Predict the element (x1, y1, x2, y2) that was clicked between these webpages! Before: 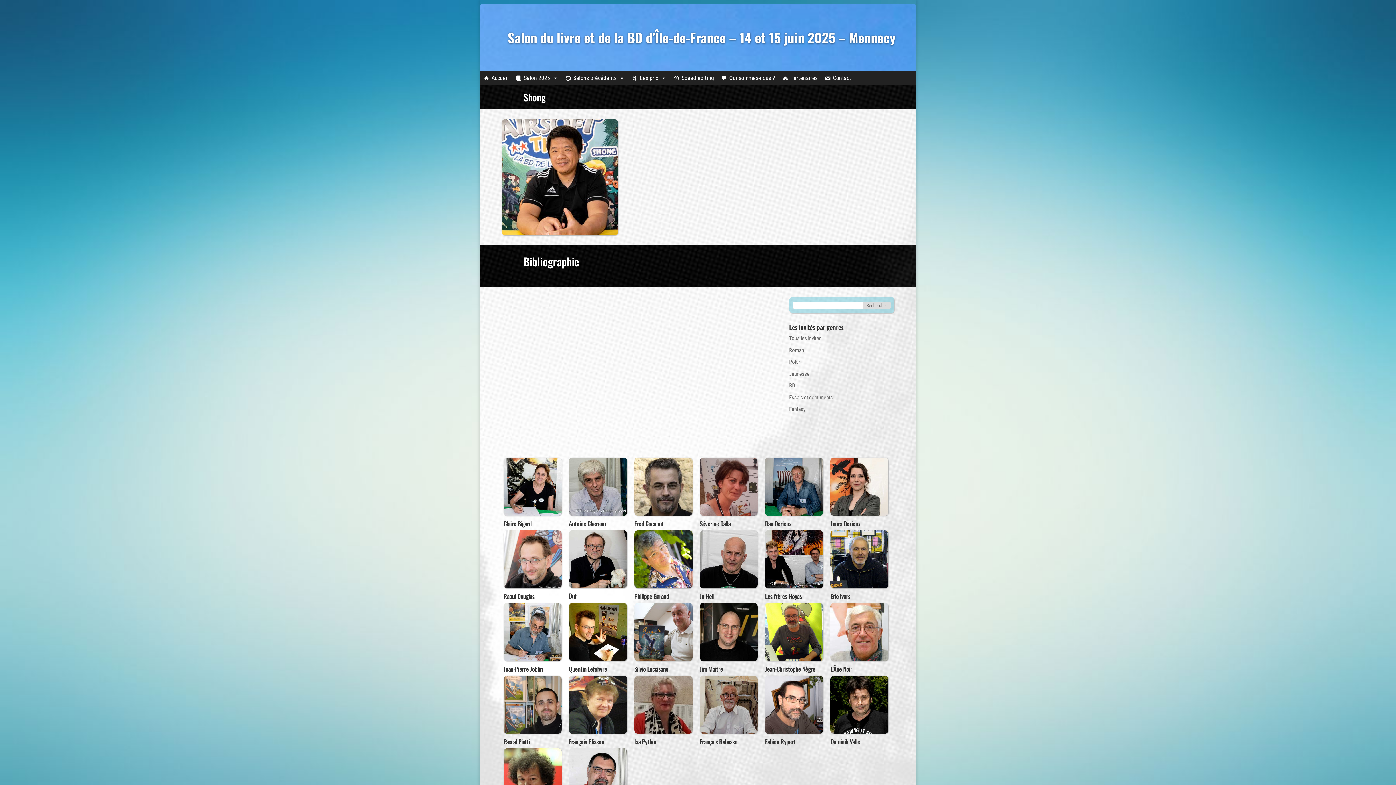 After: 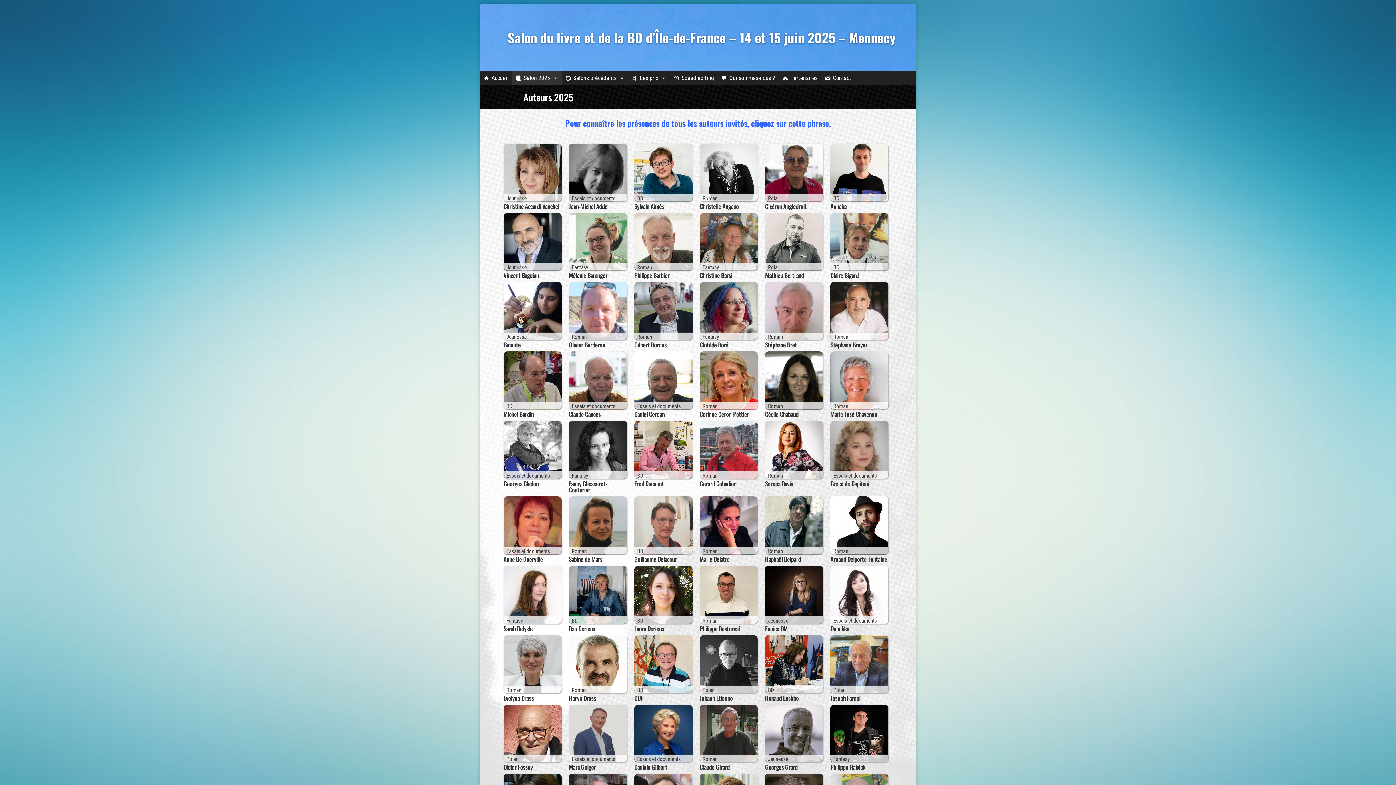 Action: bbox: (789, 335, 821, 341) label: Tous les invités